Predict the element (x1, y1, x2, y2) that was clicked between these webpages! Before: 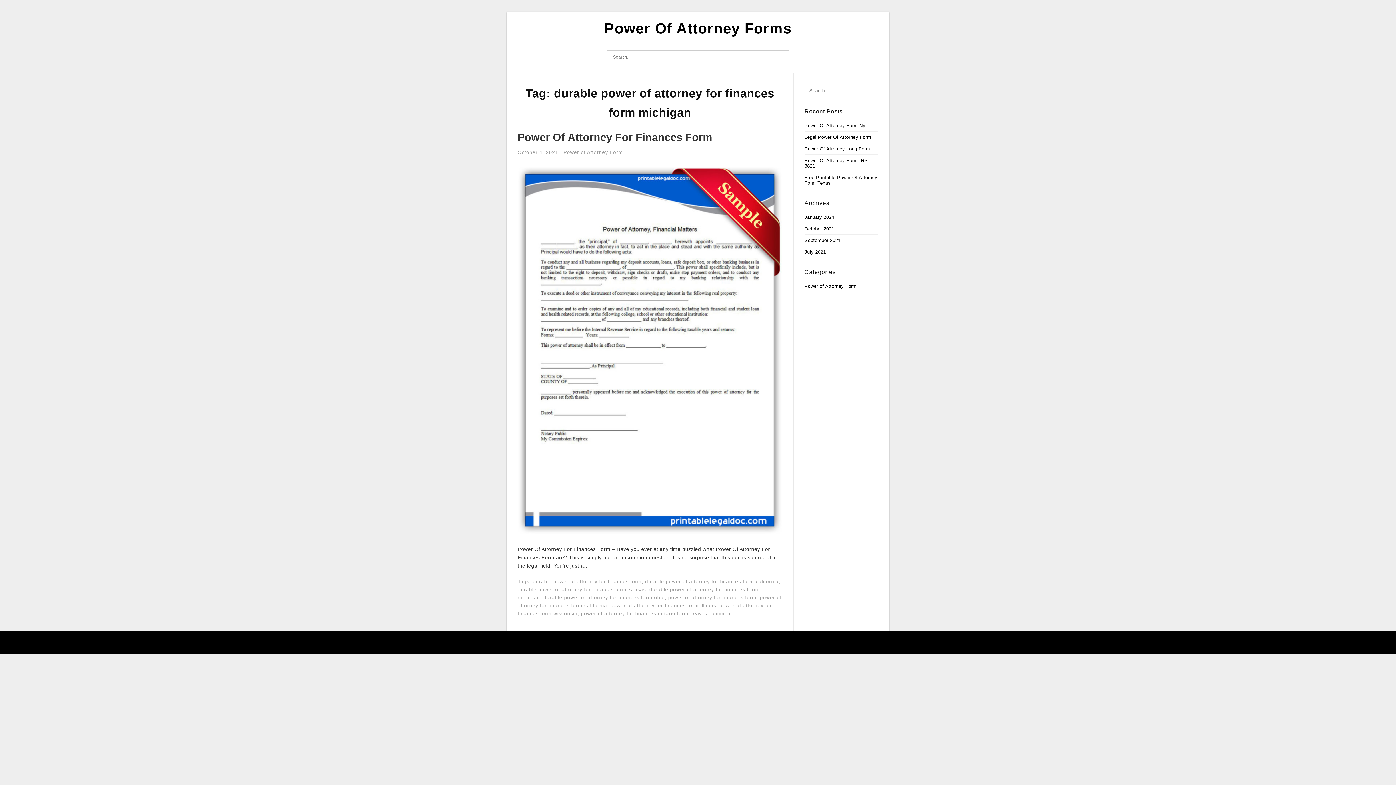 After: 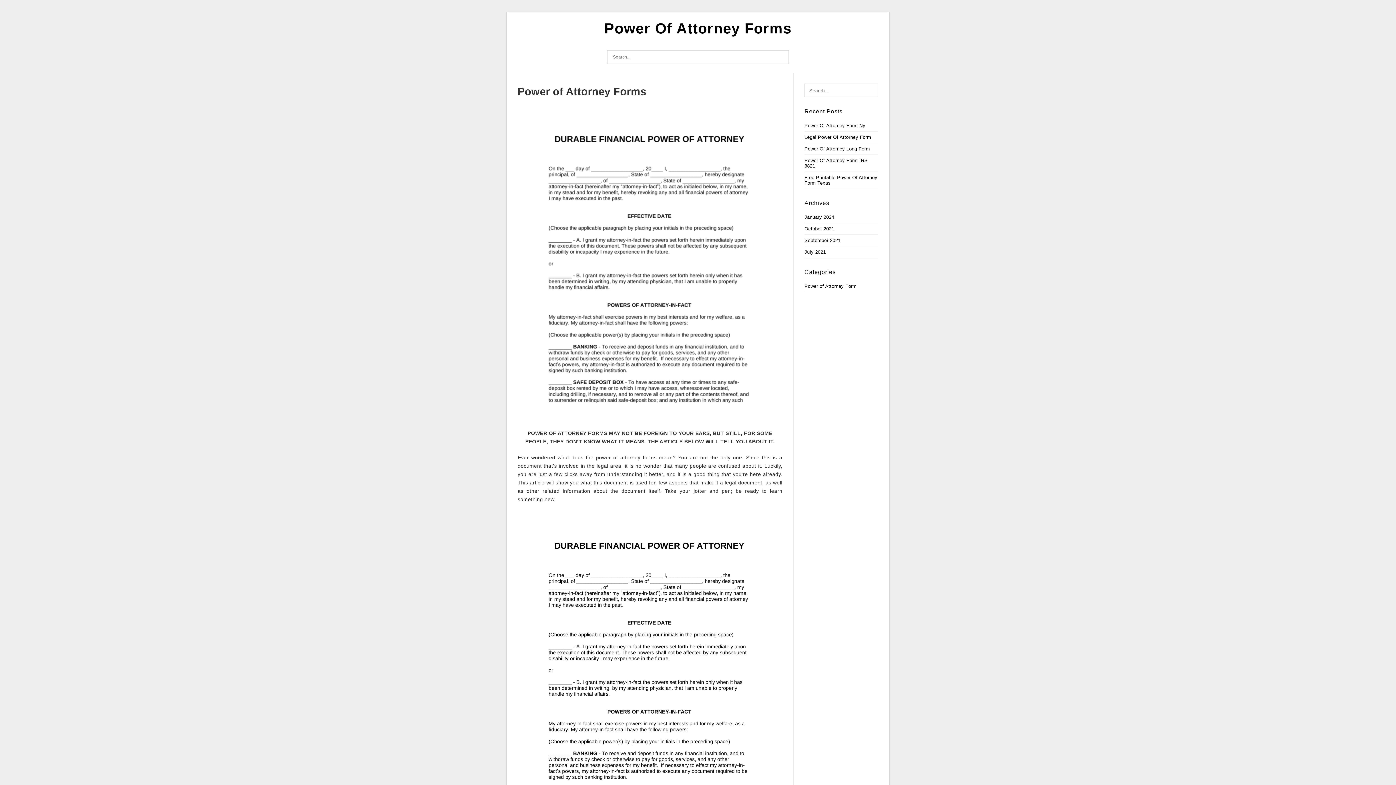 Action: label: January 2024 bbox: (804, 214, 834, 220)